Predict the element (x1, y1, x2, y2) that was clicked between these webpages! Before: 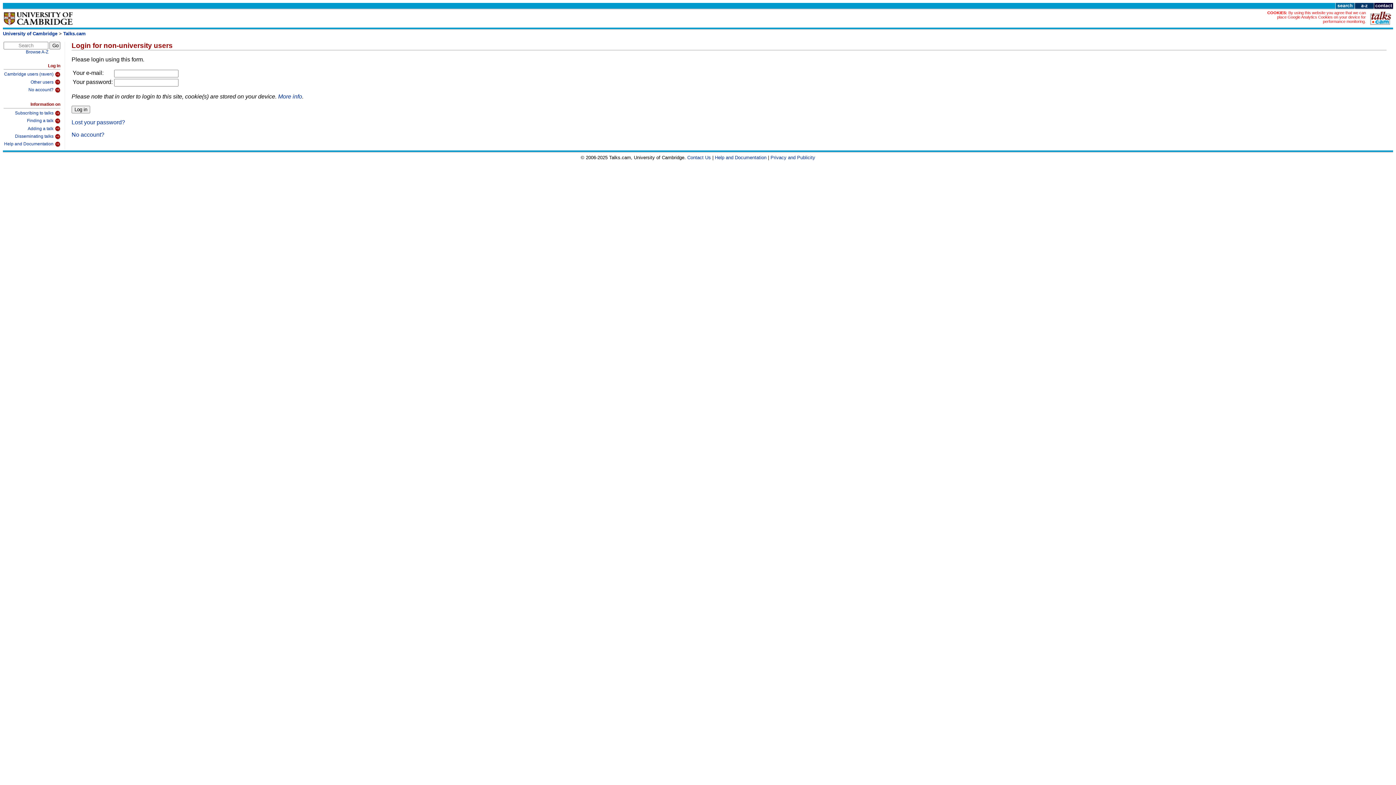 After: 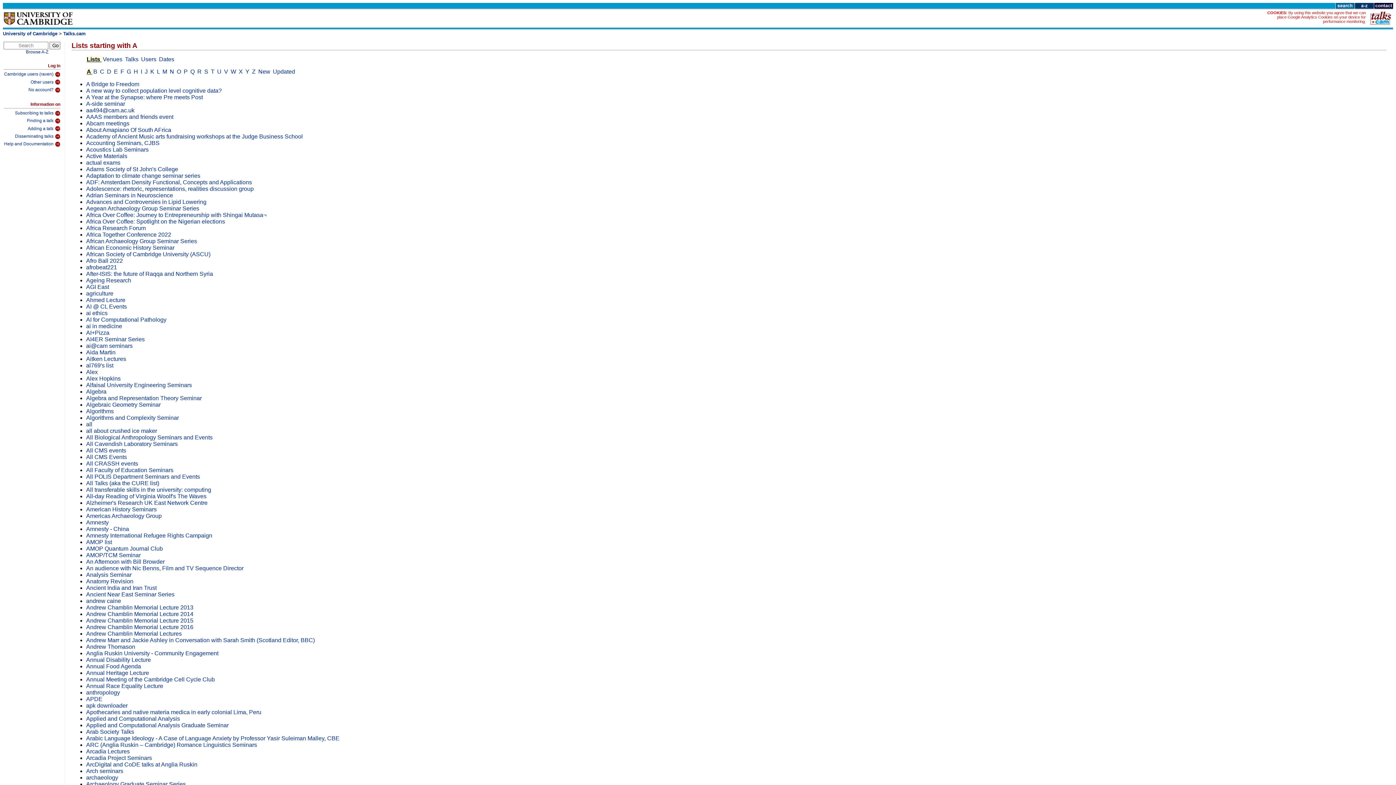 Action: bbox: (1354, 4, 1374, 10)